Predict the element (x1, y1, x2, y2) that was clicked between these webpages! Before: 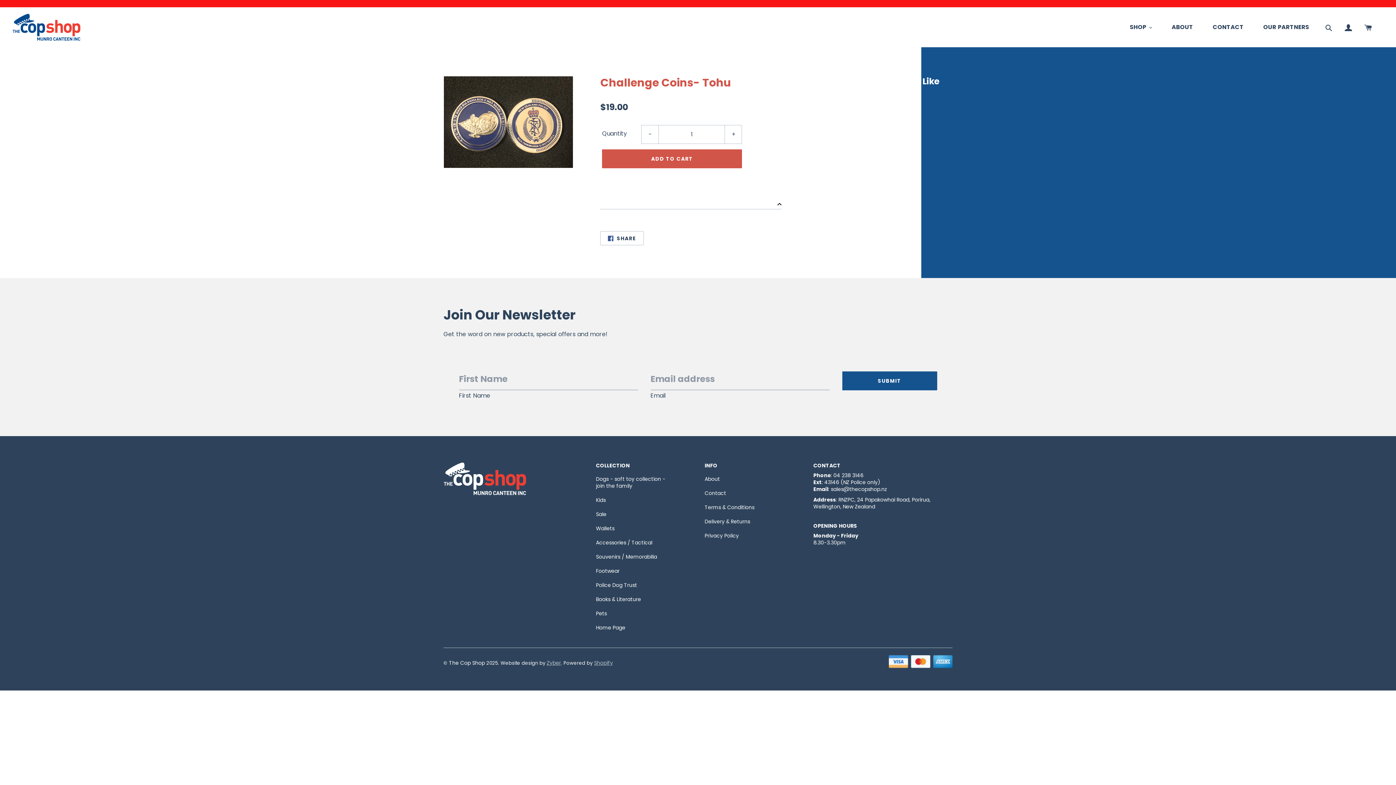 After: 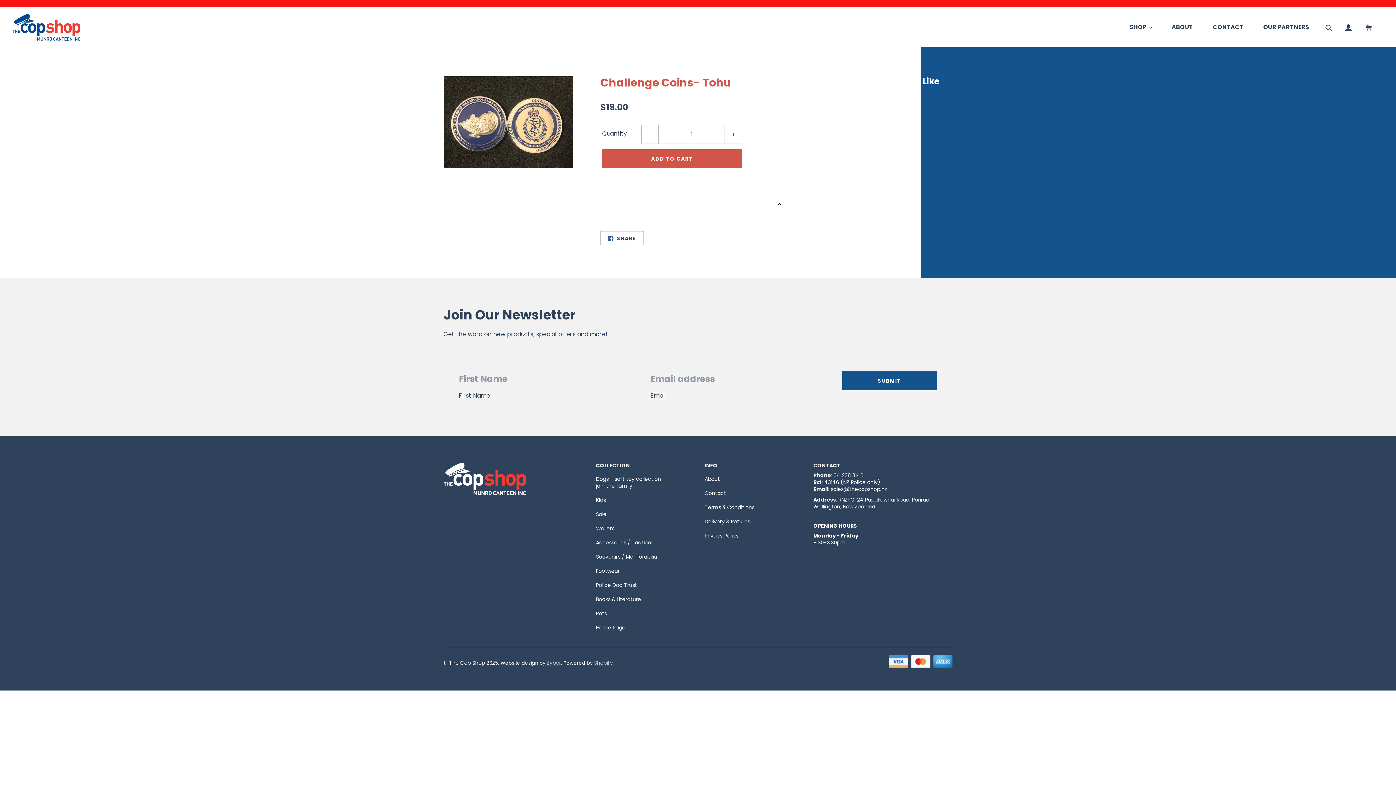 Action: label: Shopify bbox: (594, 659, 613, 666)